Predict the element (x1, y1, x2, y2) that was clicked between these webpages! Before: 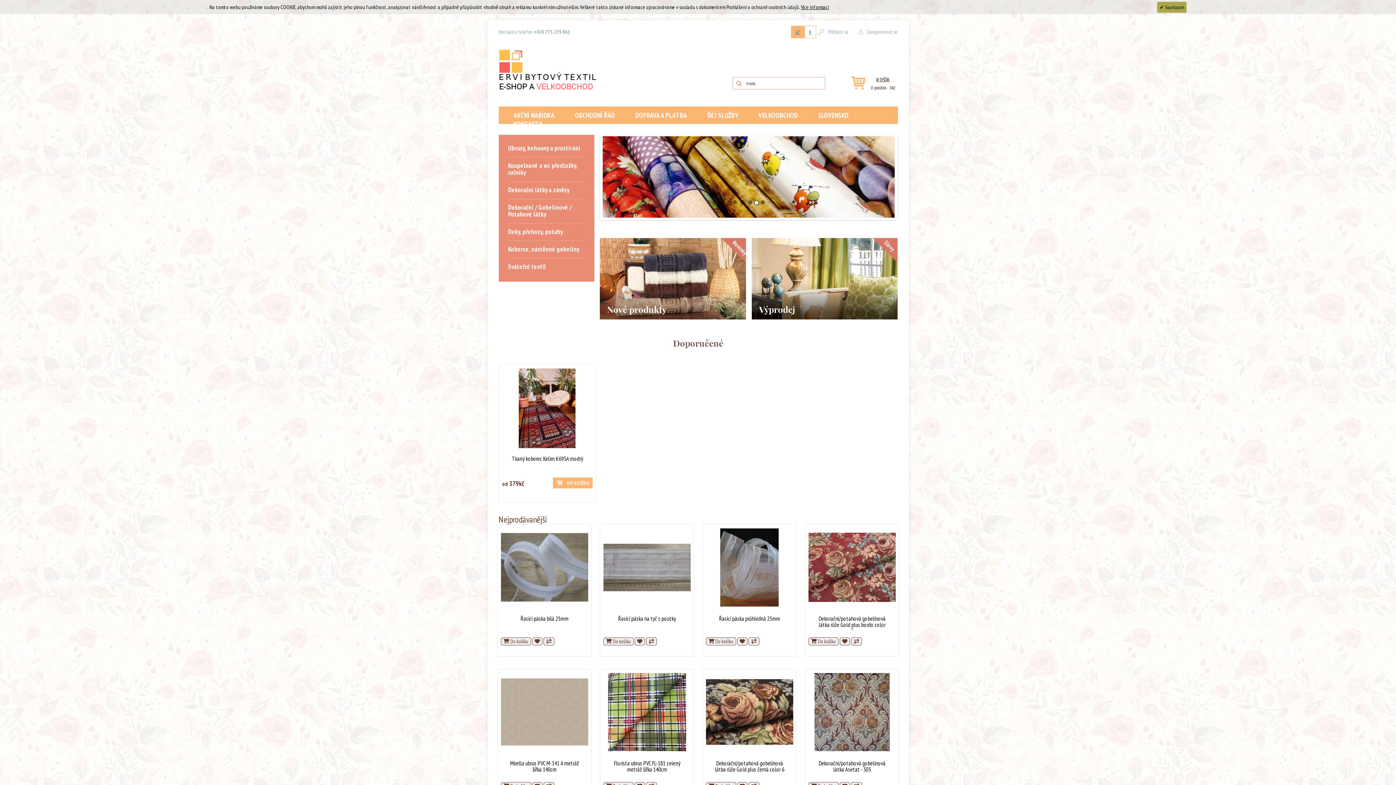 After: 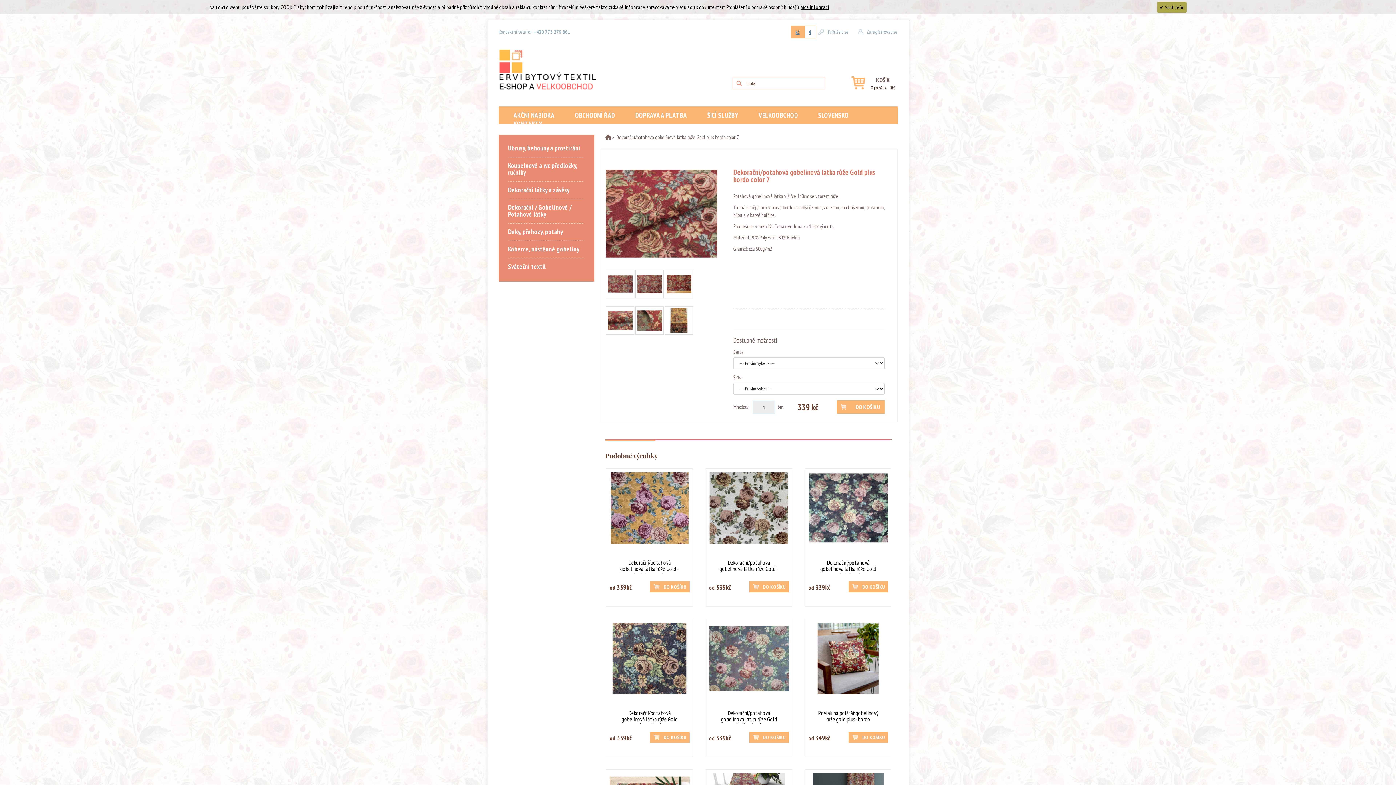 Action: label: Dekorační/potahová gobelínová látka růže Gold plus bordo color 7 bbox: (818, 615, 885, 634)